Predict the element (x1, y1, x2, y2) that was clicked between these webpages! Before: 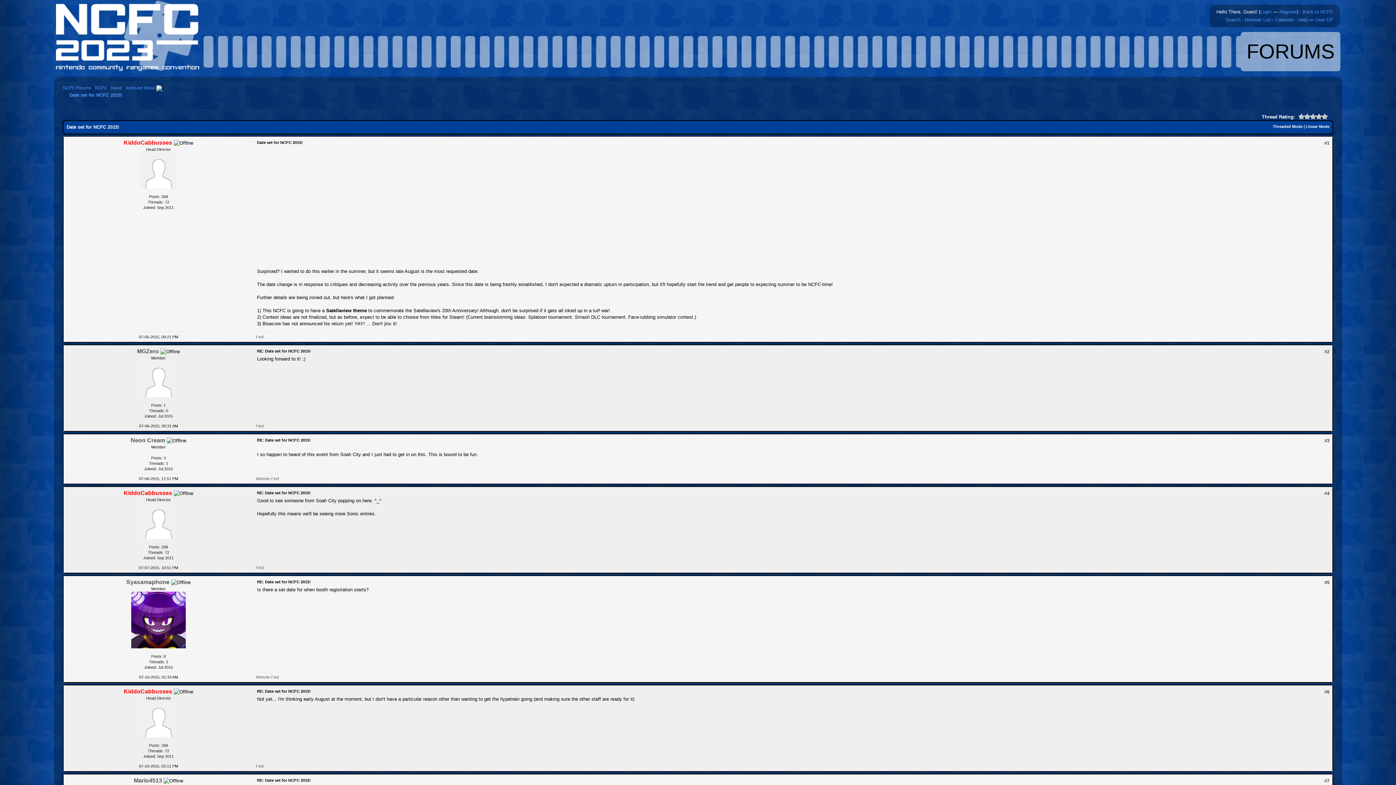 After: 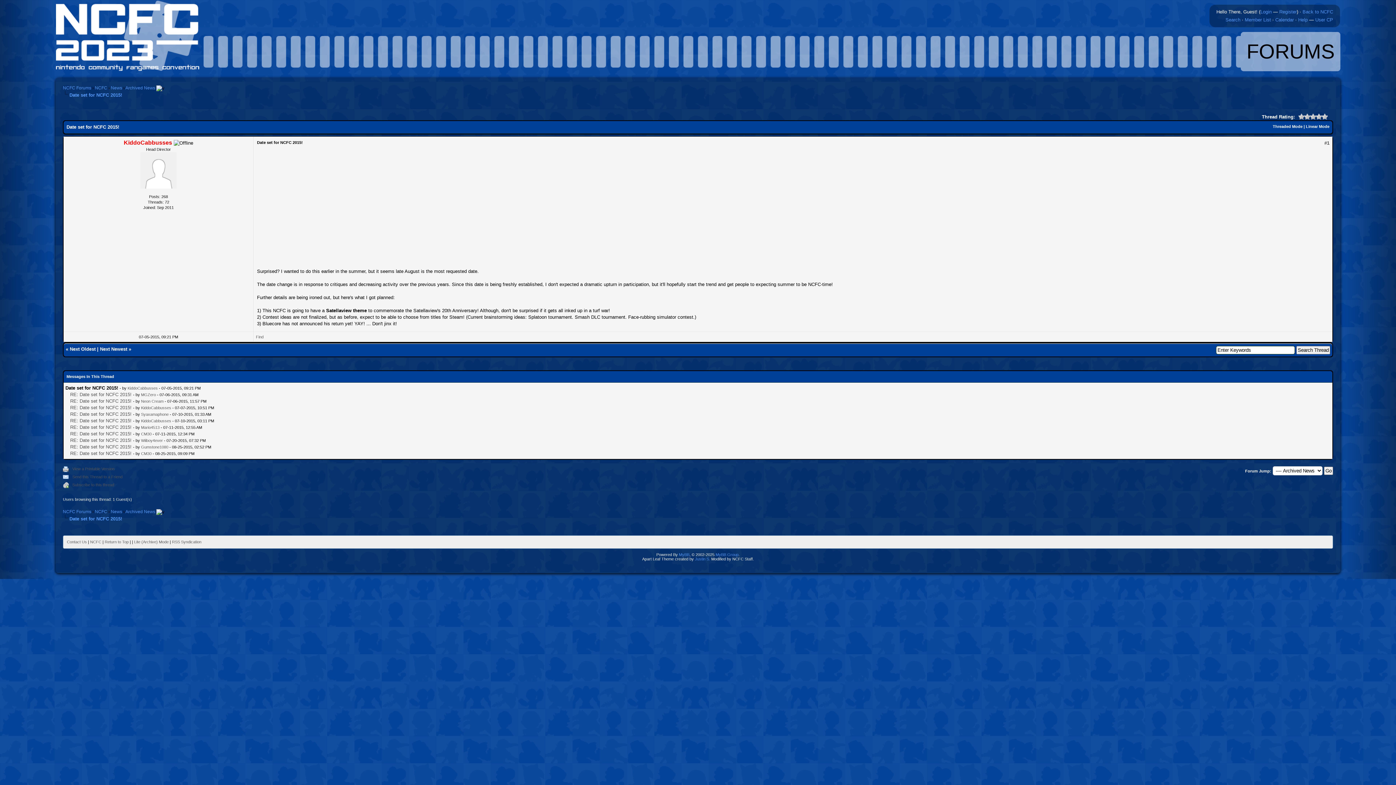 Action: bbox: (1273, 124, 1302, 128) label: Threaded Mode